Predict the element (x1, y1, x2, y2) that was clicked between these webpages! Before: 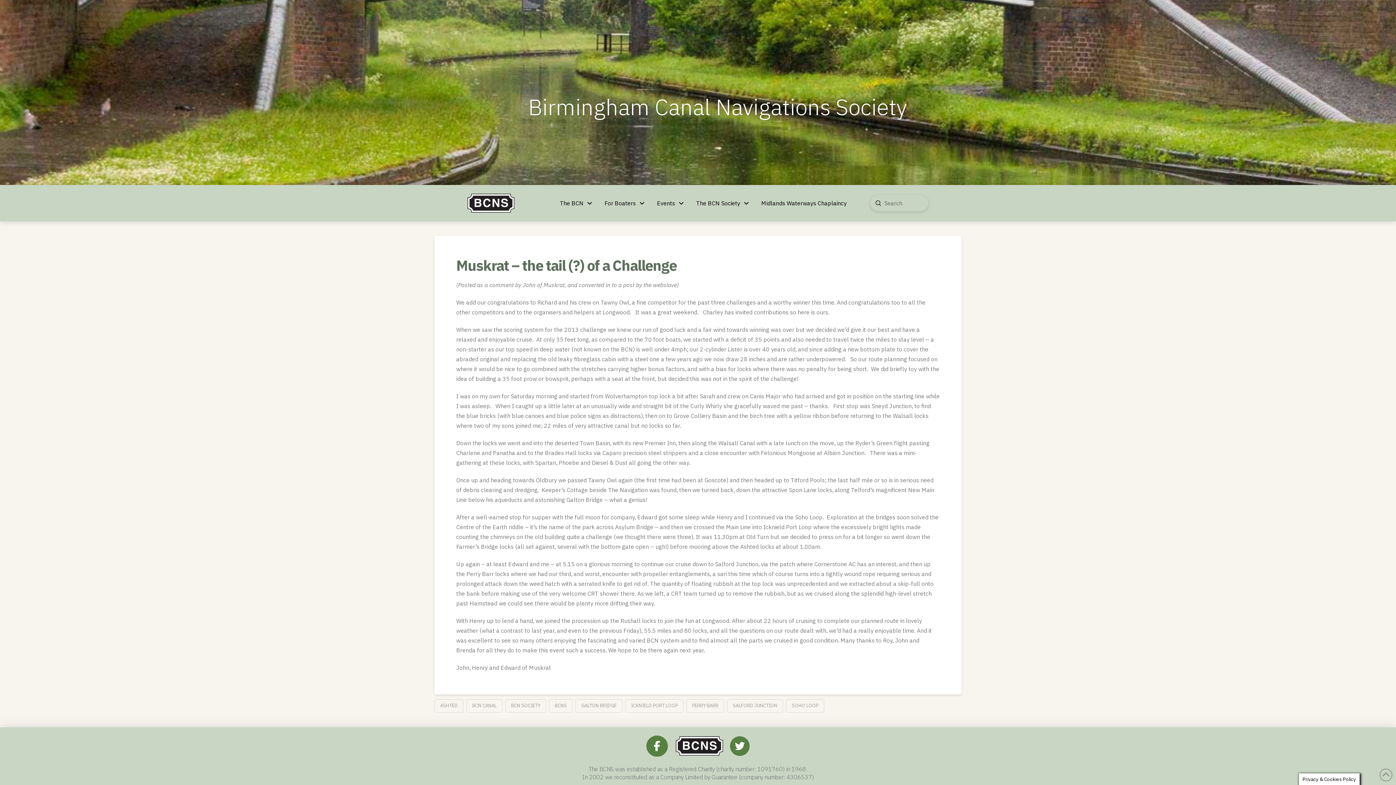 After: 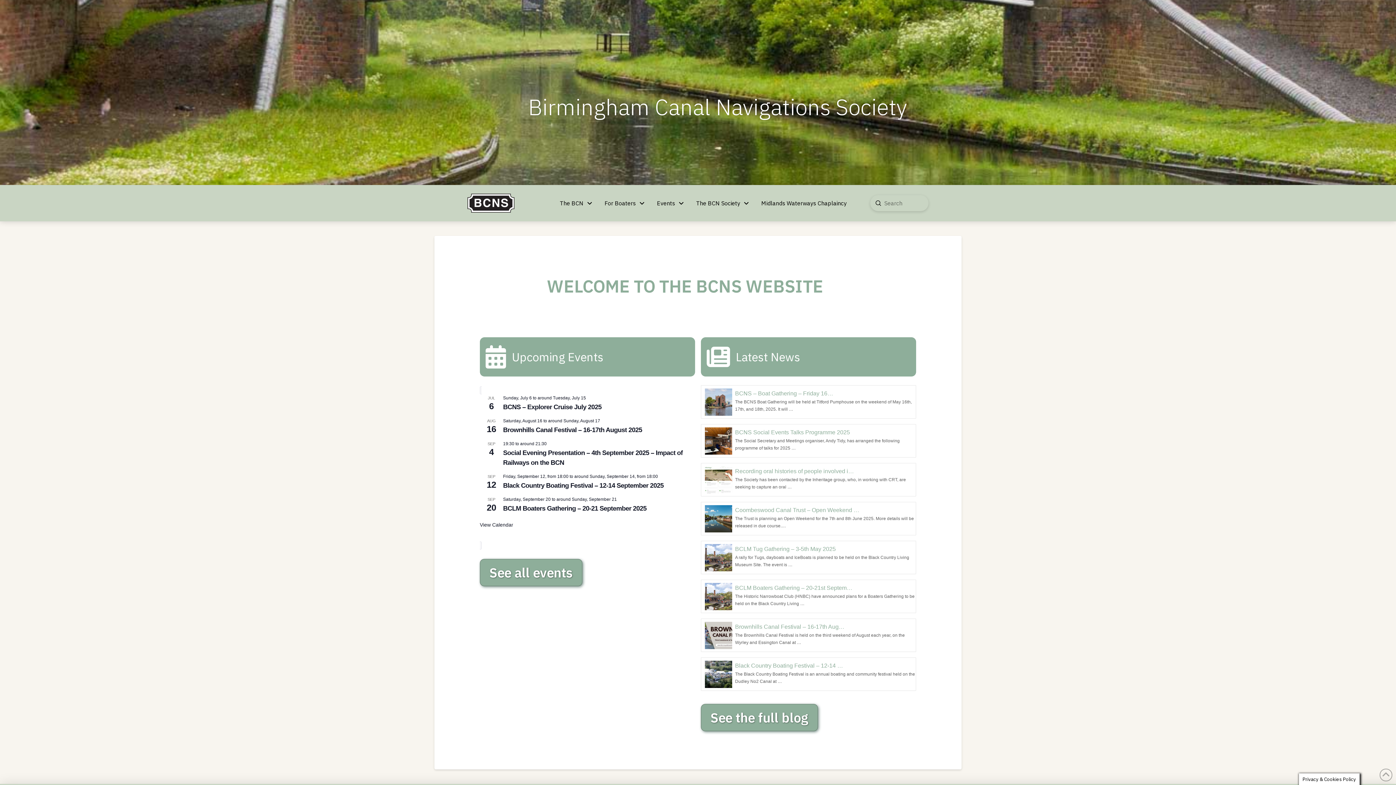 Action: bbox: (467, 193, 514, 212)